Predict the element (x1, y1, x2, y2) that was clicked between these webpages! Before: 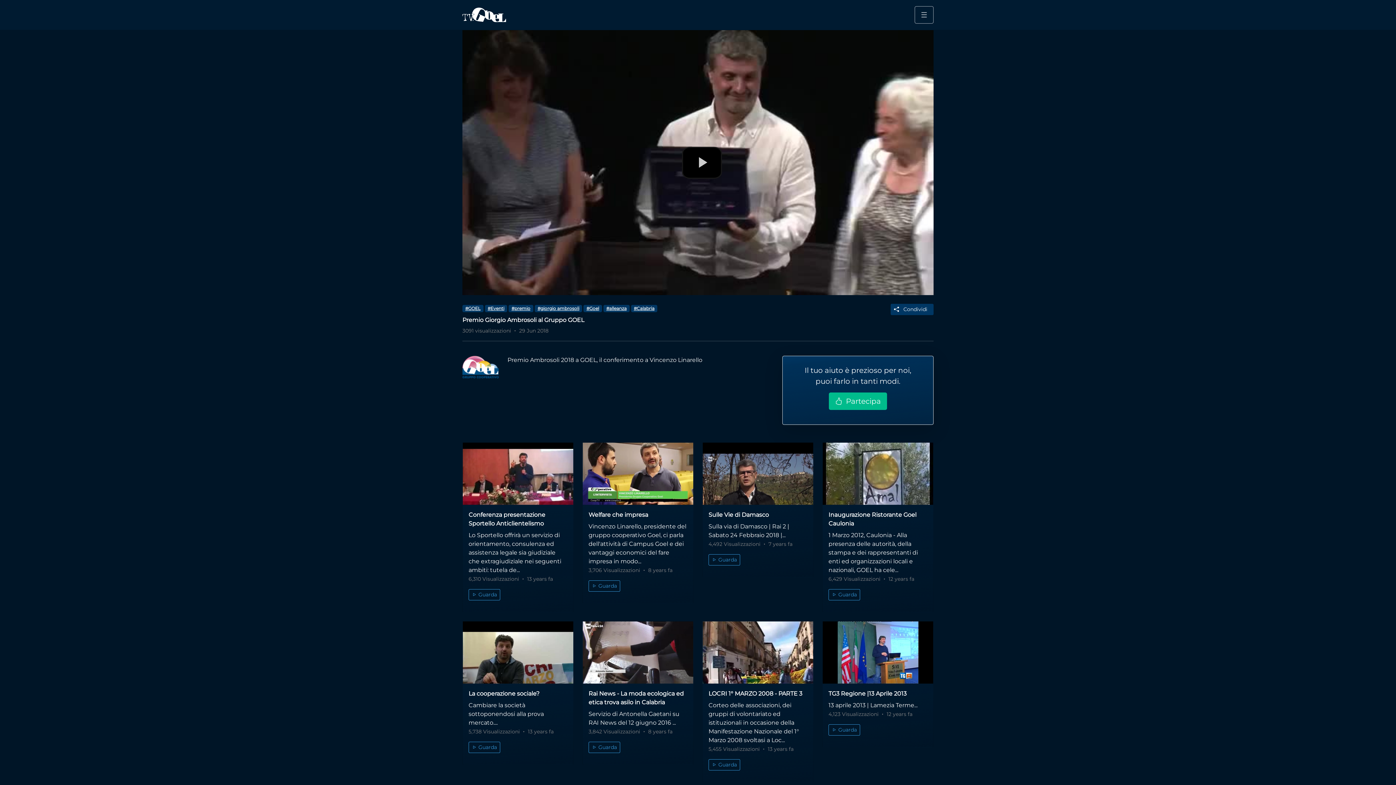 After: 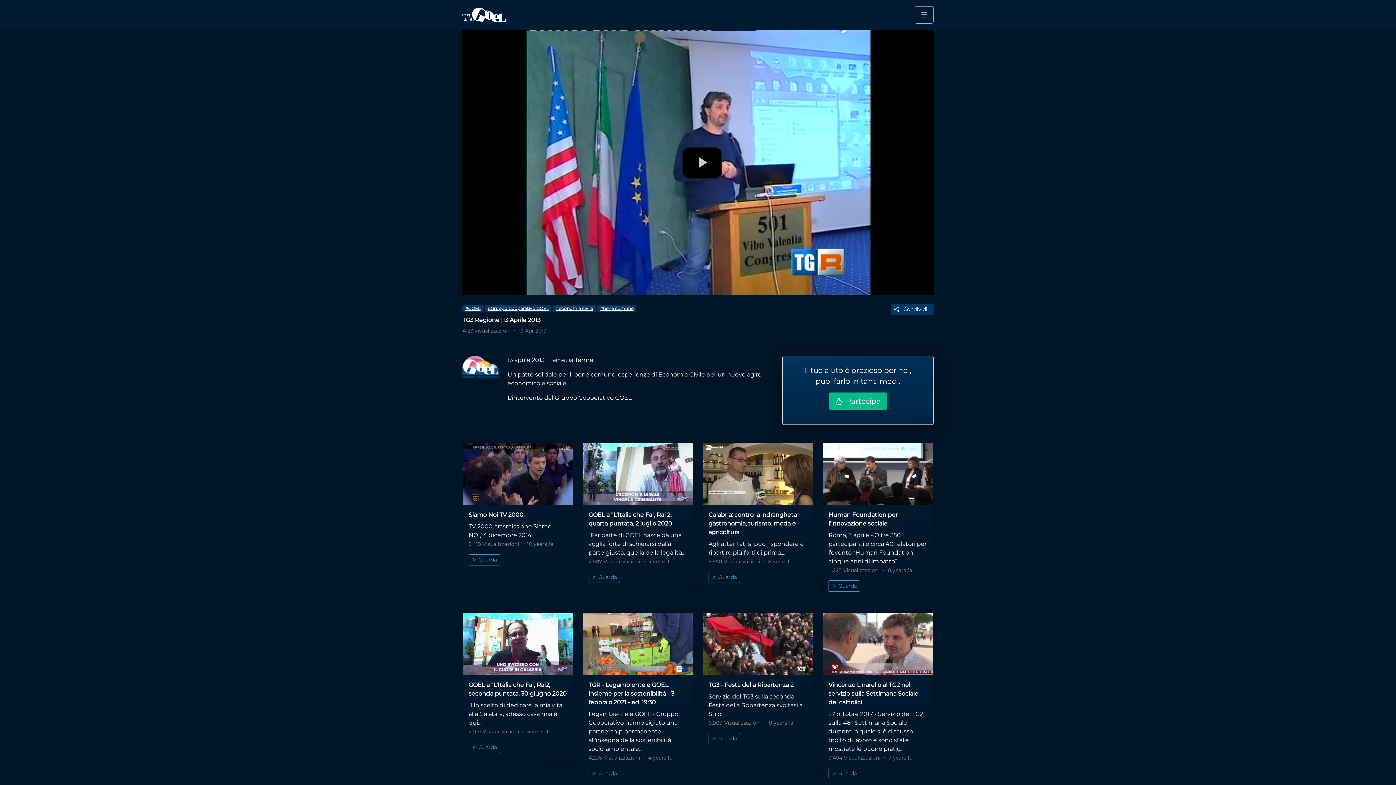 Action: bbox: (822, 621, 933, 684)